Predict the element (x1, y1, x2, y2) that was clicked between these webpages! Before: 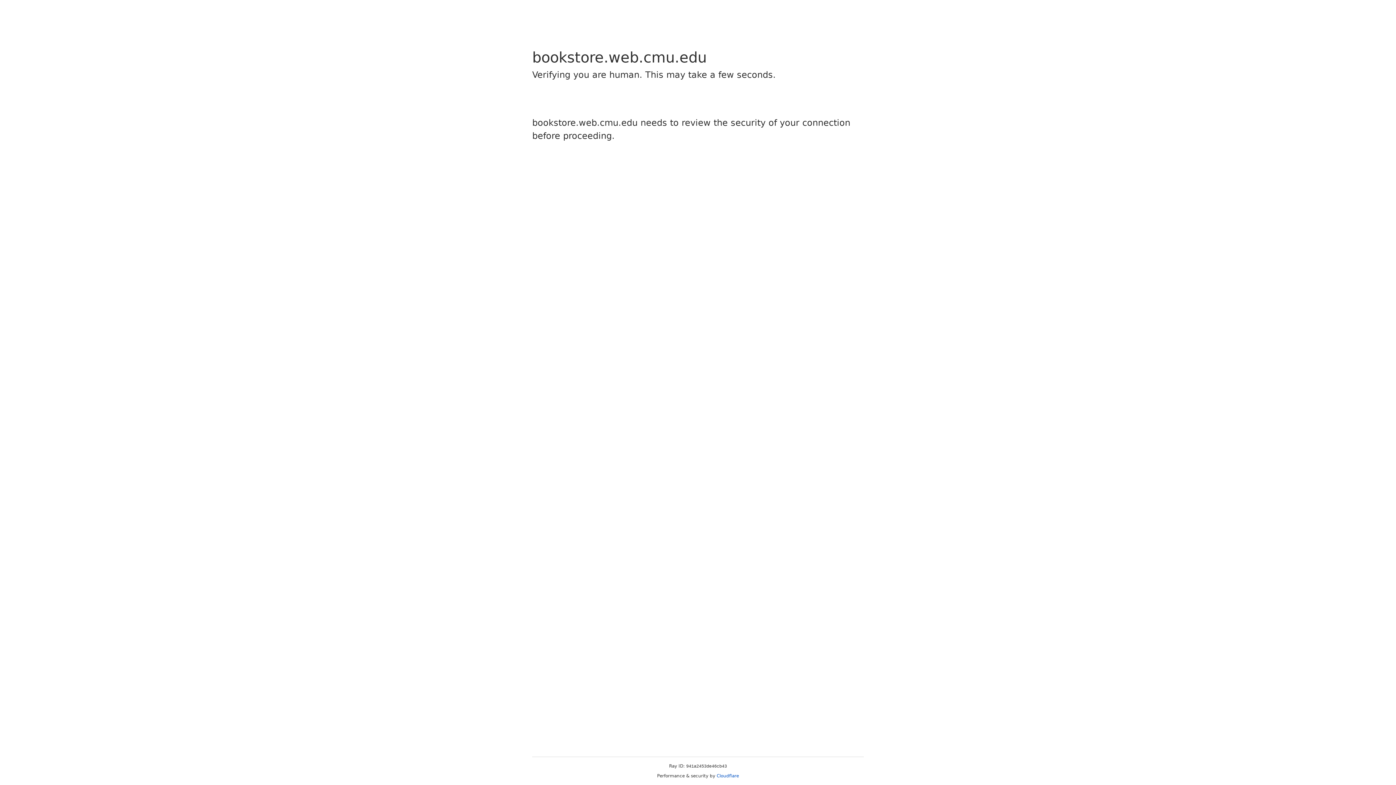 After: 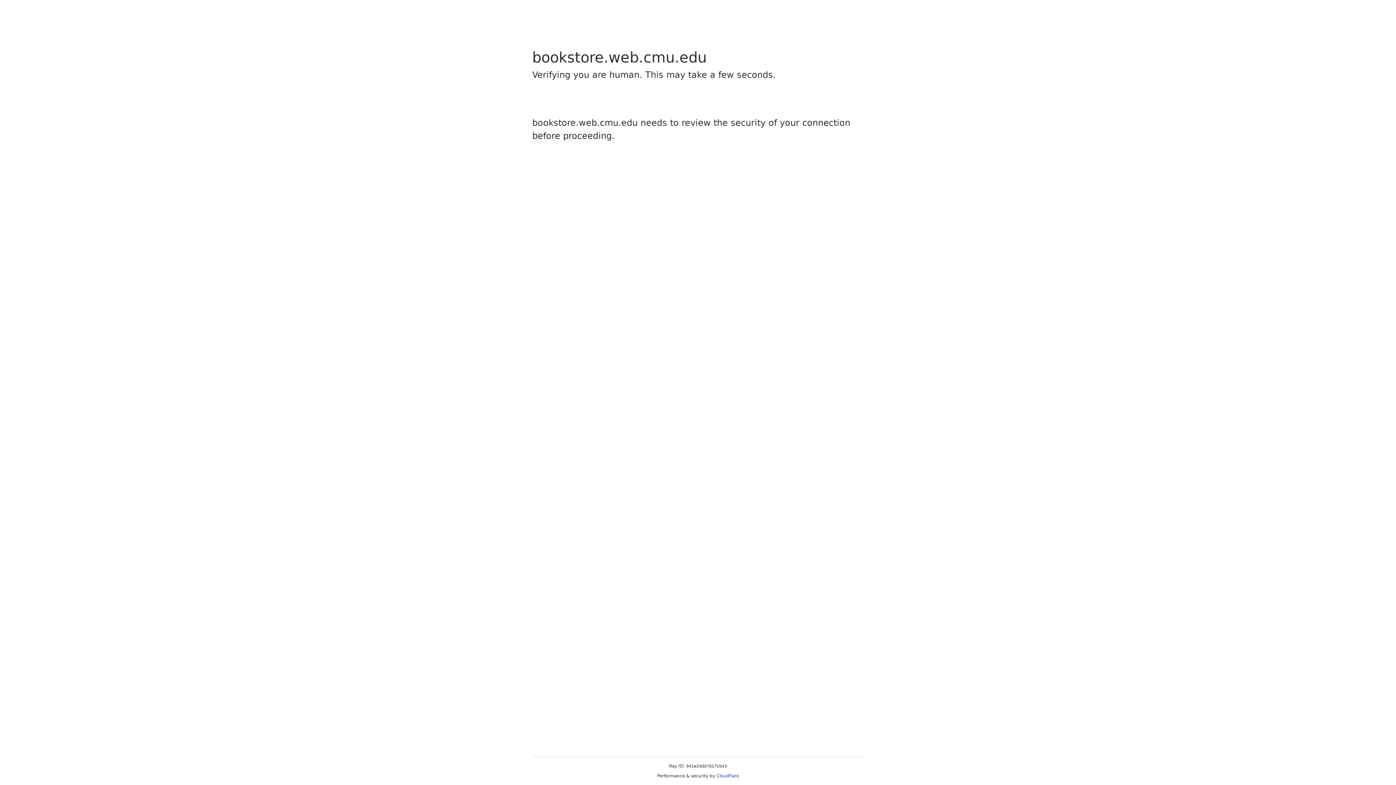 Action: label: Cloudflare bbox: (716, 773, 739, 778)